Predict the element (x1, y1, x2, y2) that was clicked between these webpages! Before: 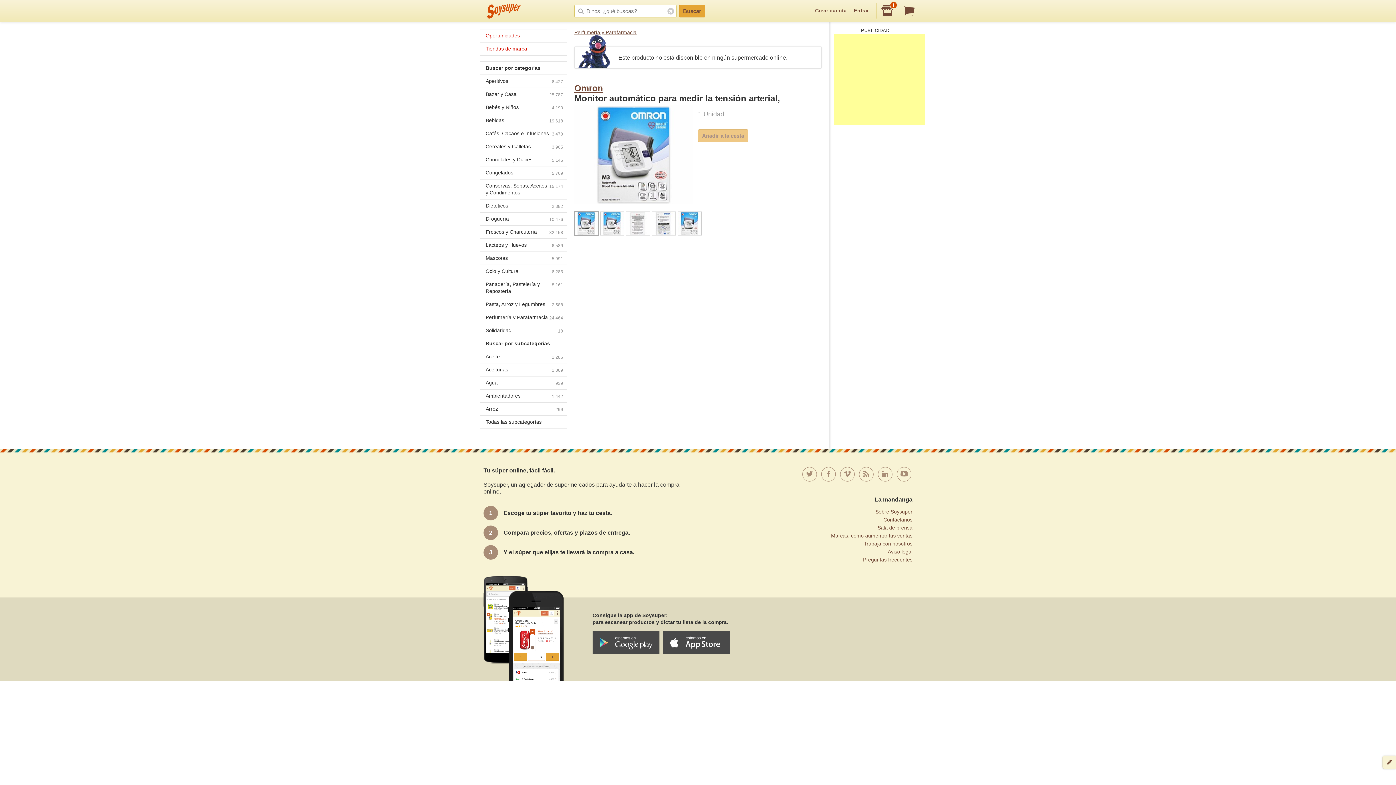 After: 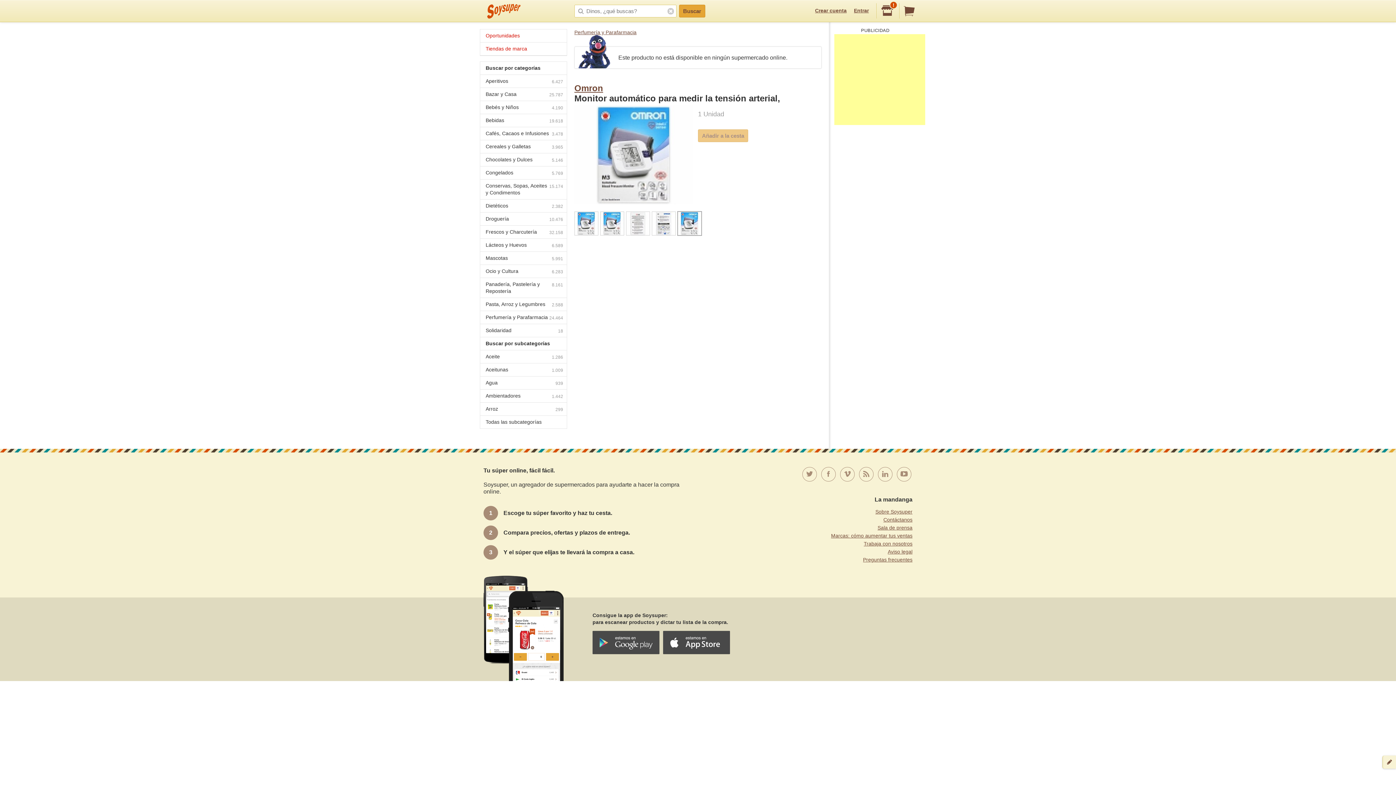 Action: bbox: (677, 211, 701, 235)